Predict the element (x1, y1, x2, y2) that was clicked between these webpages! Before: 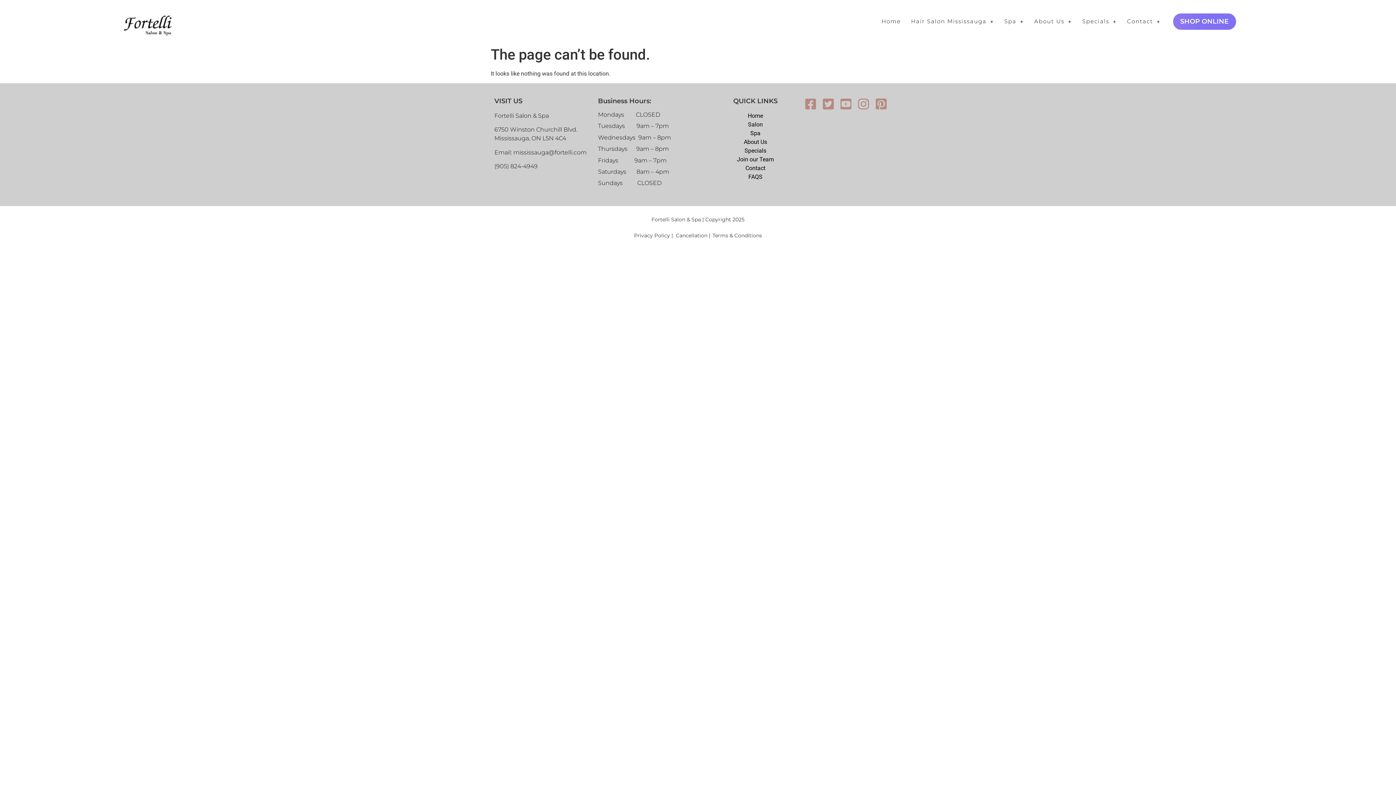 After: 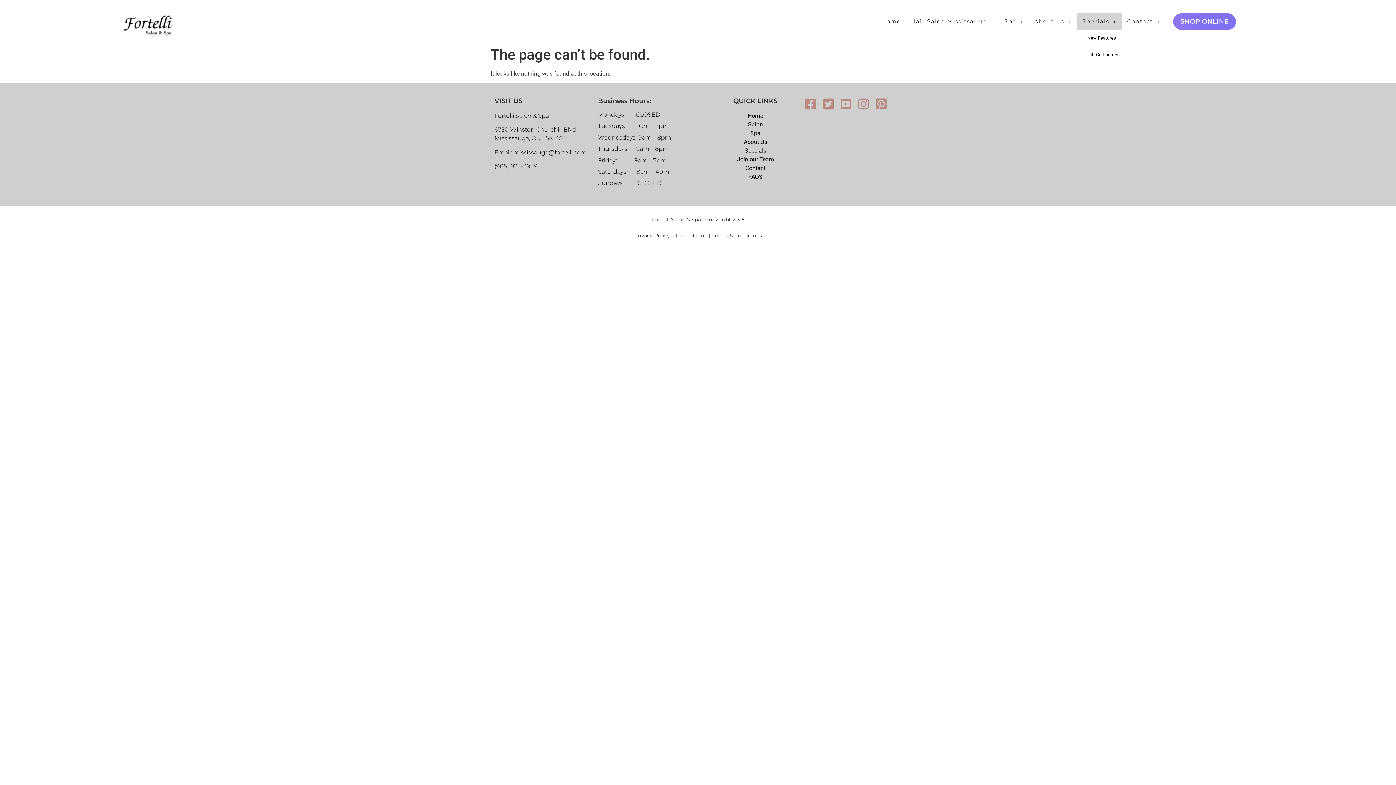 Action: bbox: (1077, 13, 1122, 29) label: Specials